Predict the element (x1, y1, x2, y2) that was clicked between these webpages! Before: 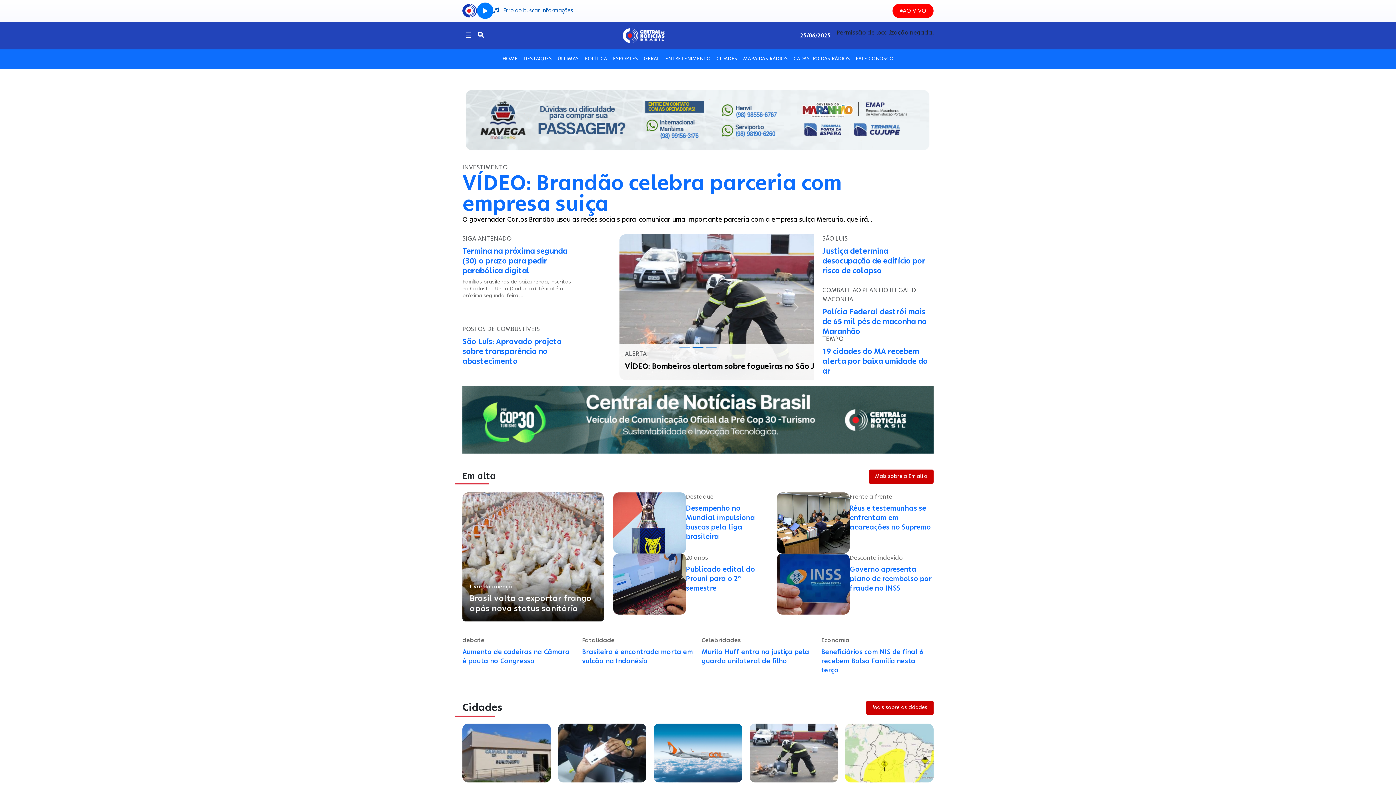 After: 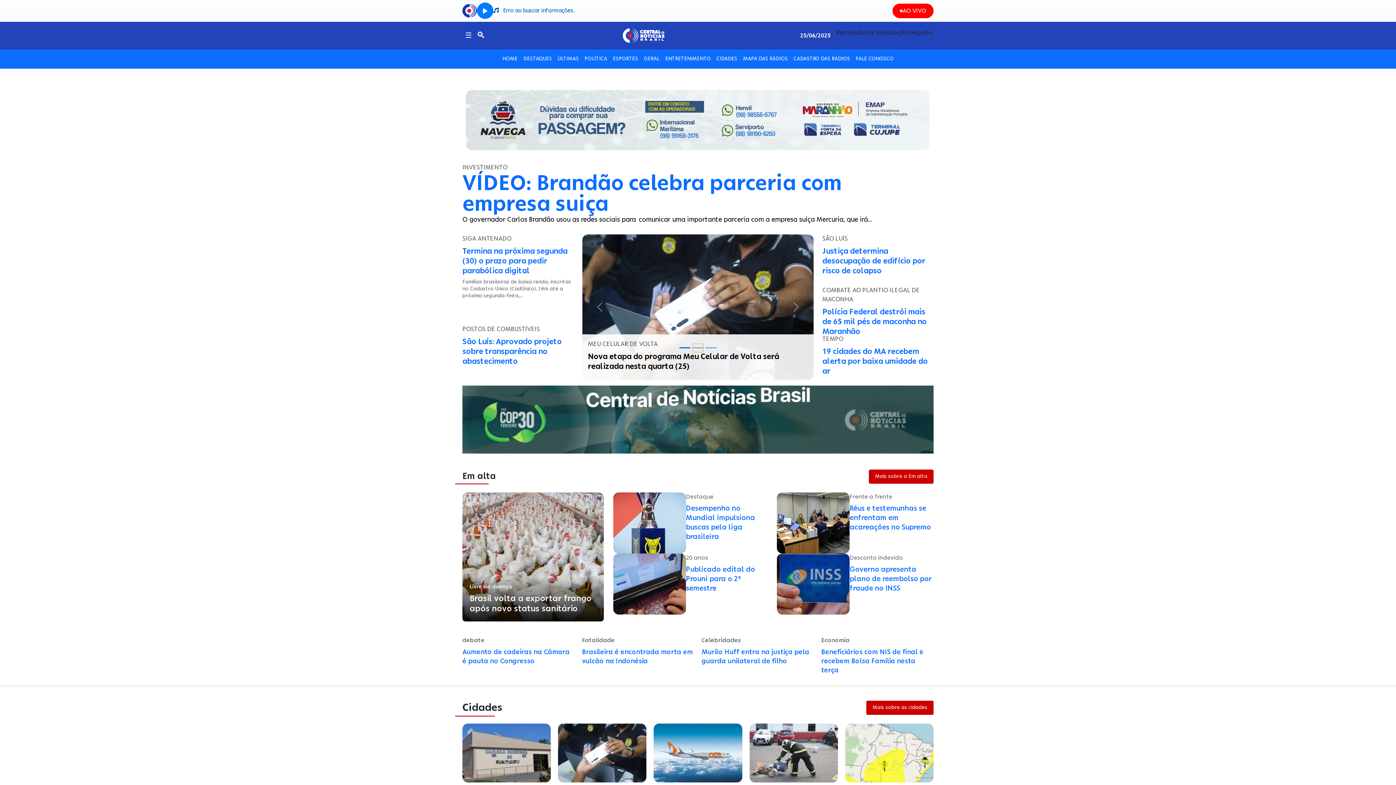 Action: label: Slide 2 bbox: (692, 343, 703, 352)